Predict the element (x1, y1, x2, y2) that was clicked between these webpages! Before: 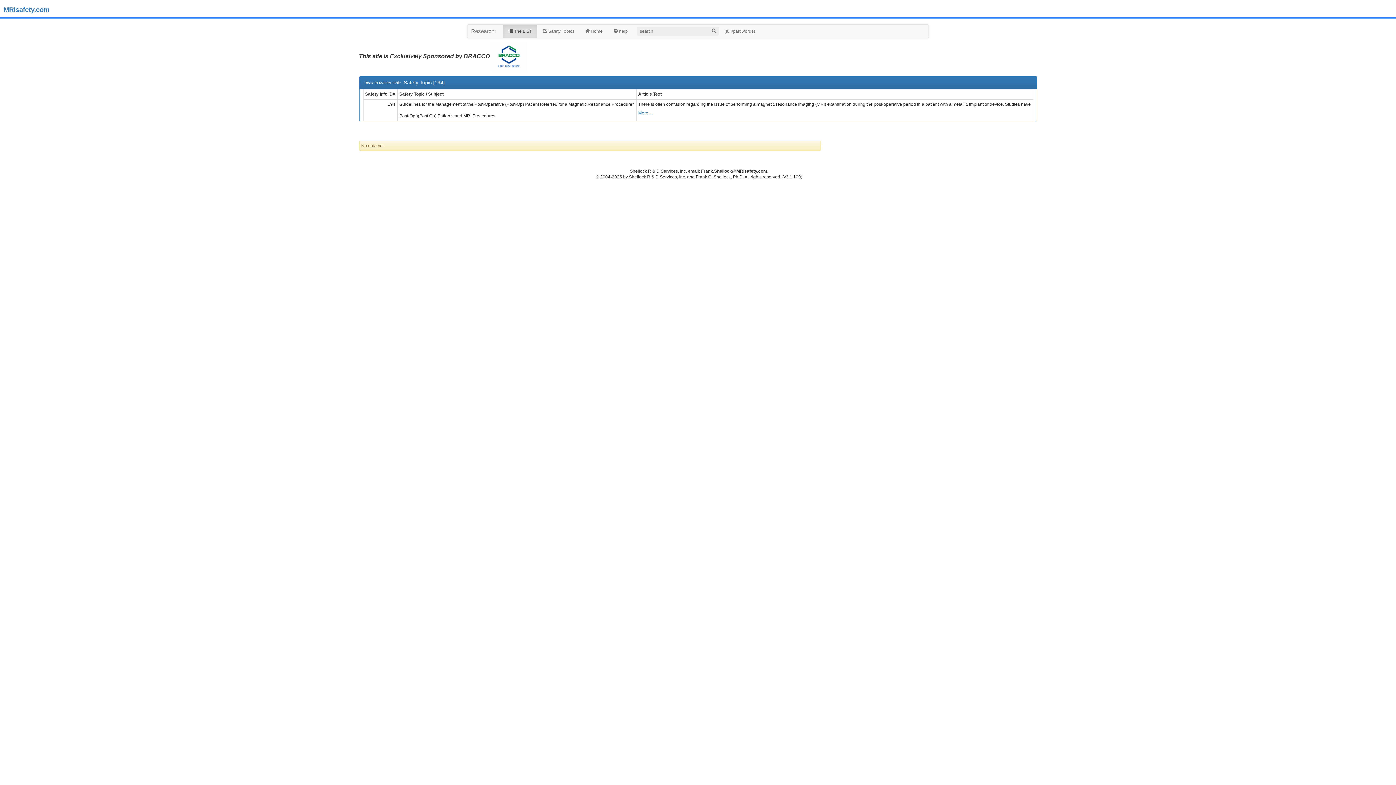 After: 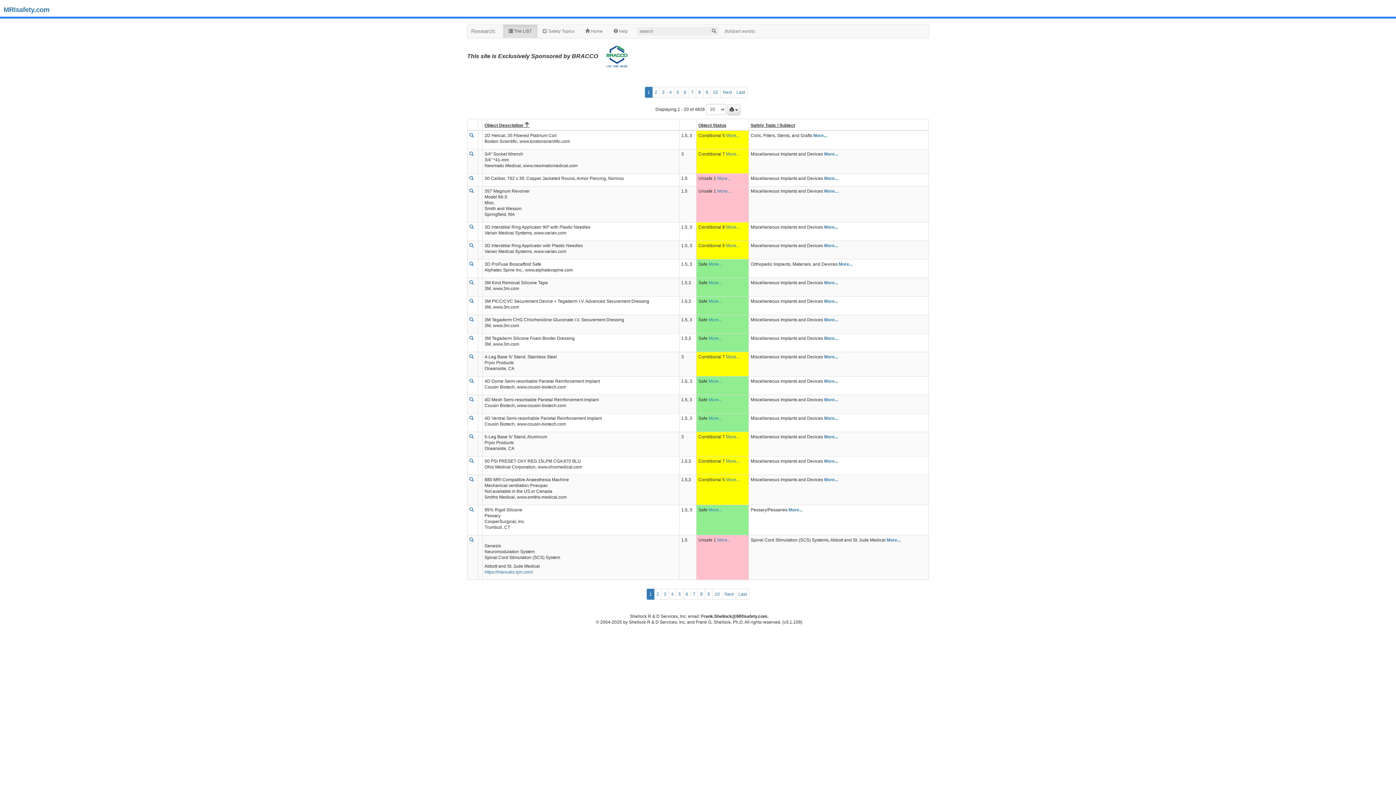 Action: bbox: (503, 24, 537, 37) label:  The LIST